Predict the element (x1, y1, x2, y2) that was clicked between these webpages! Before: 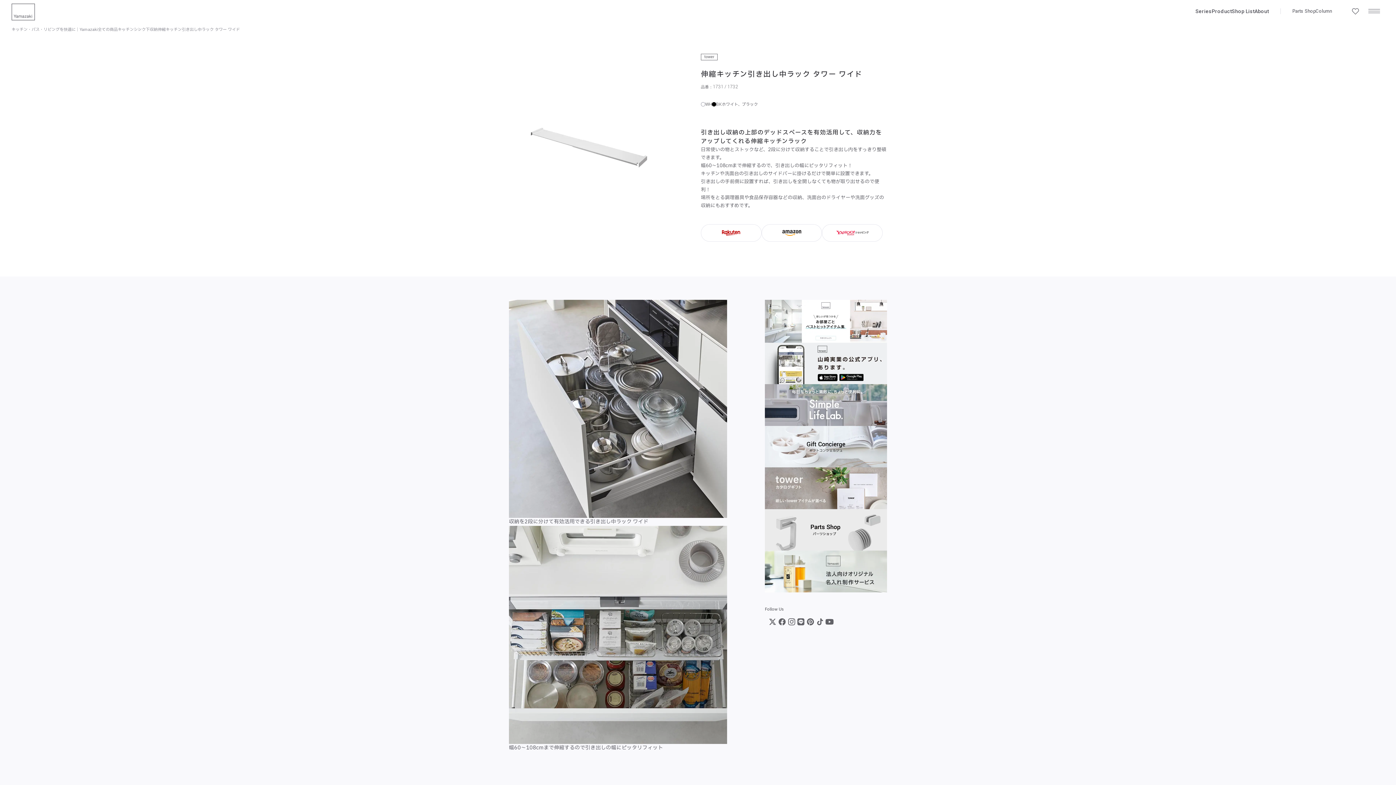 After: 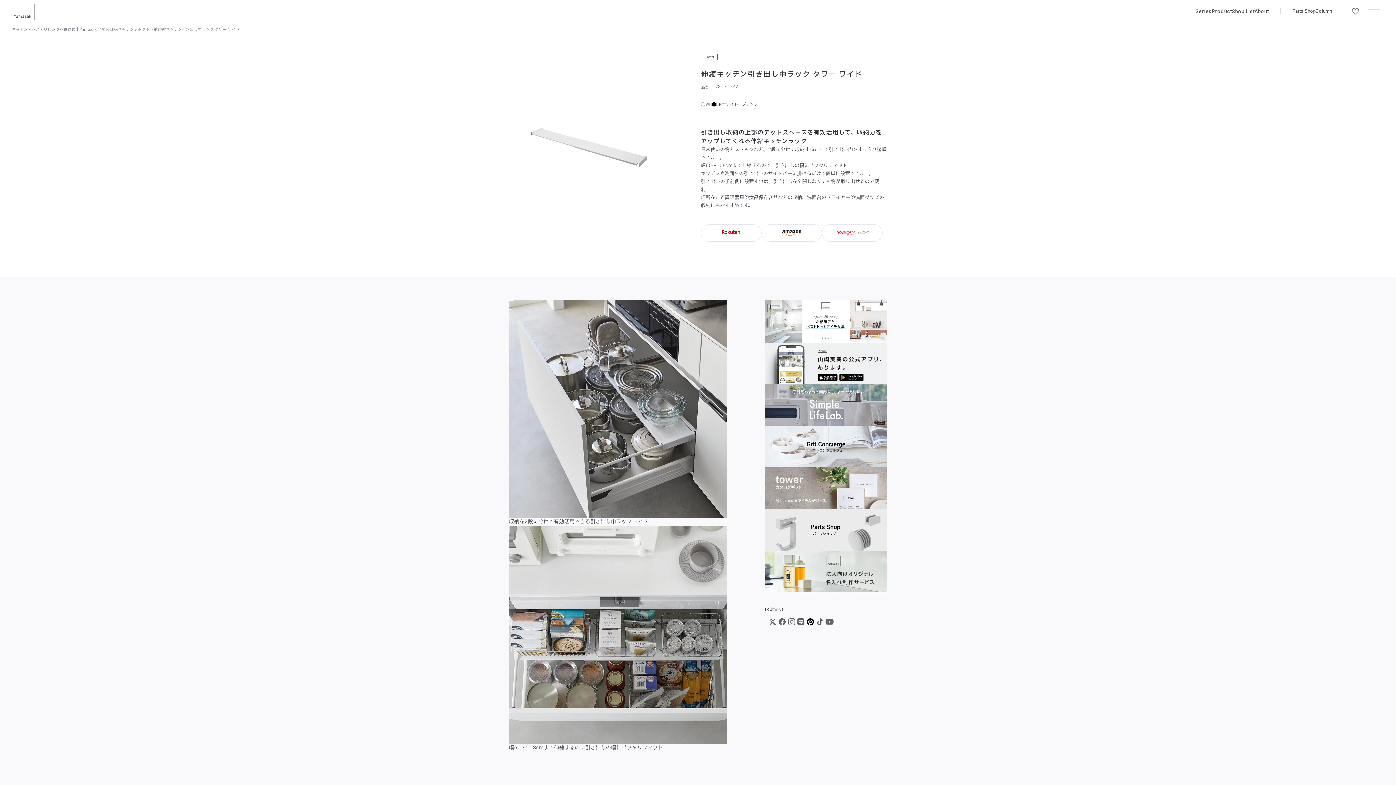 Action: bbox: (805, 618, 815, 626)